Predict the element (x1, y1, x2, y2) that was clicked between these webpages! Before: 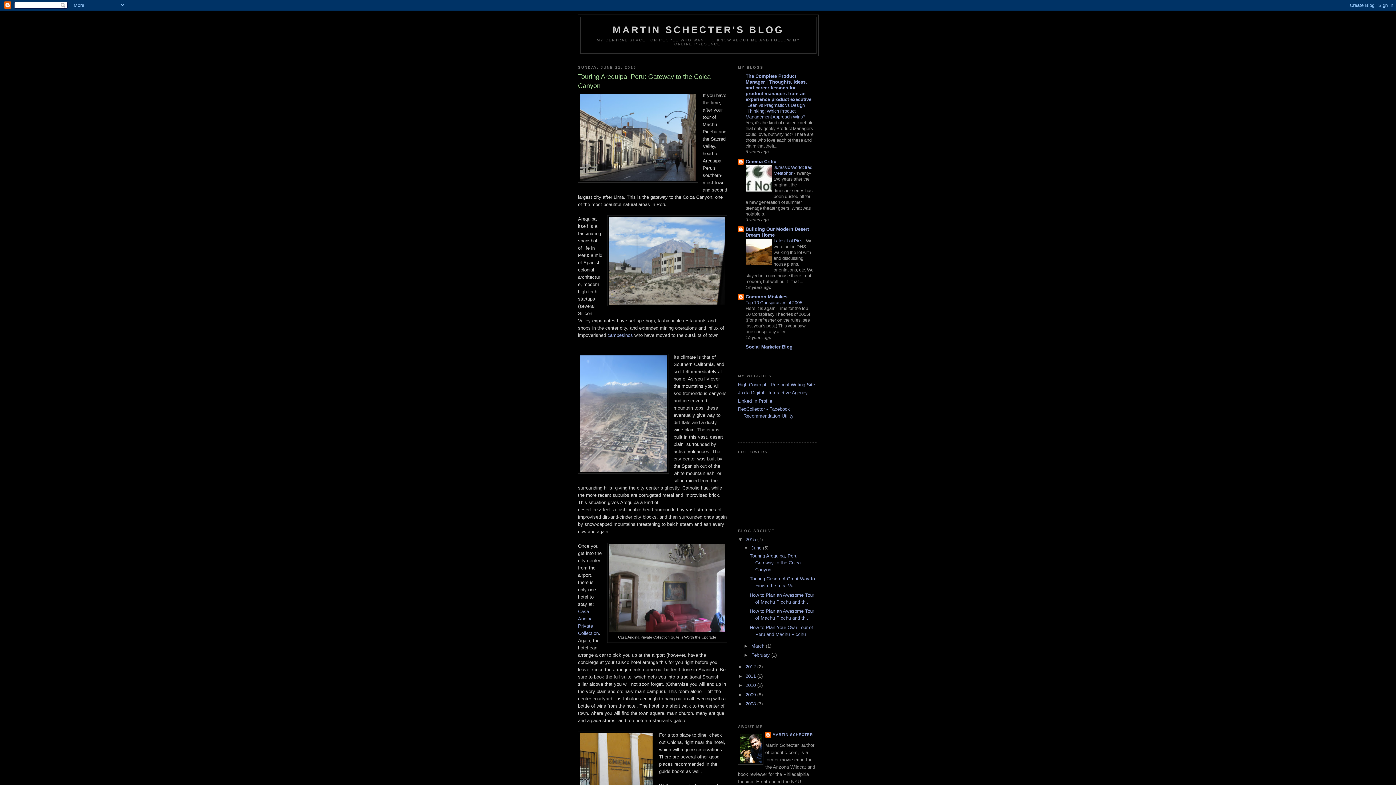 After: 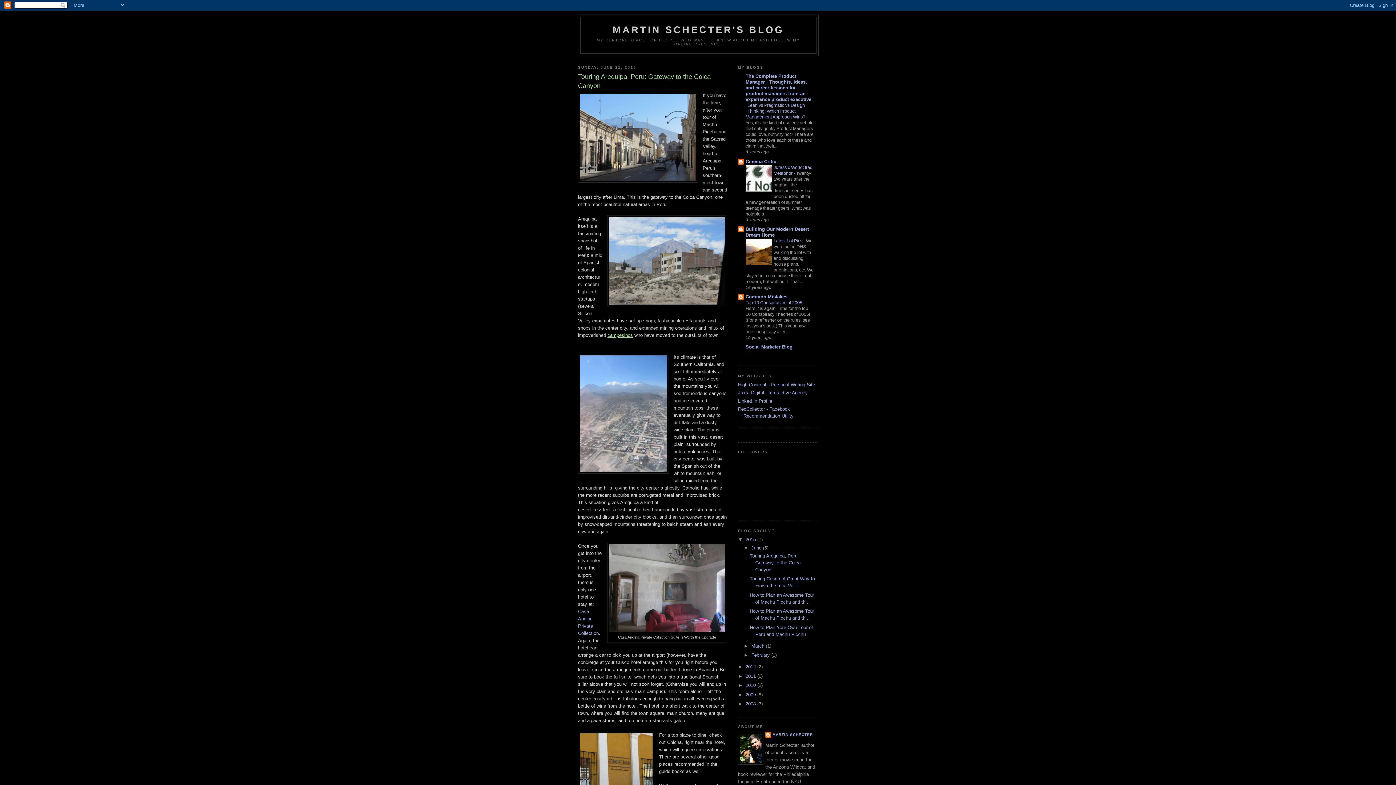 Action: bbox: (607, 332, 633, 338) label: campesinos